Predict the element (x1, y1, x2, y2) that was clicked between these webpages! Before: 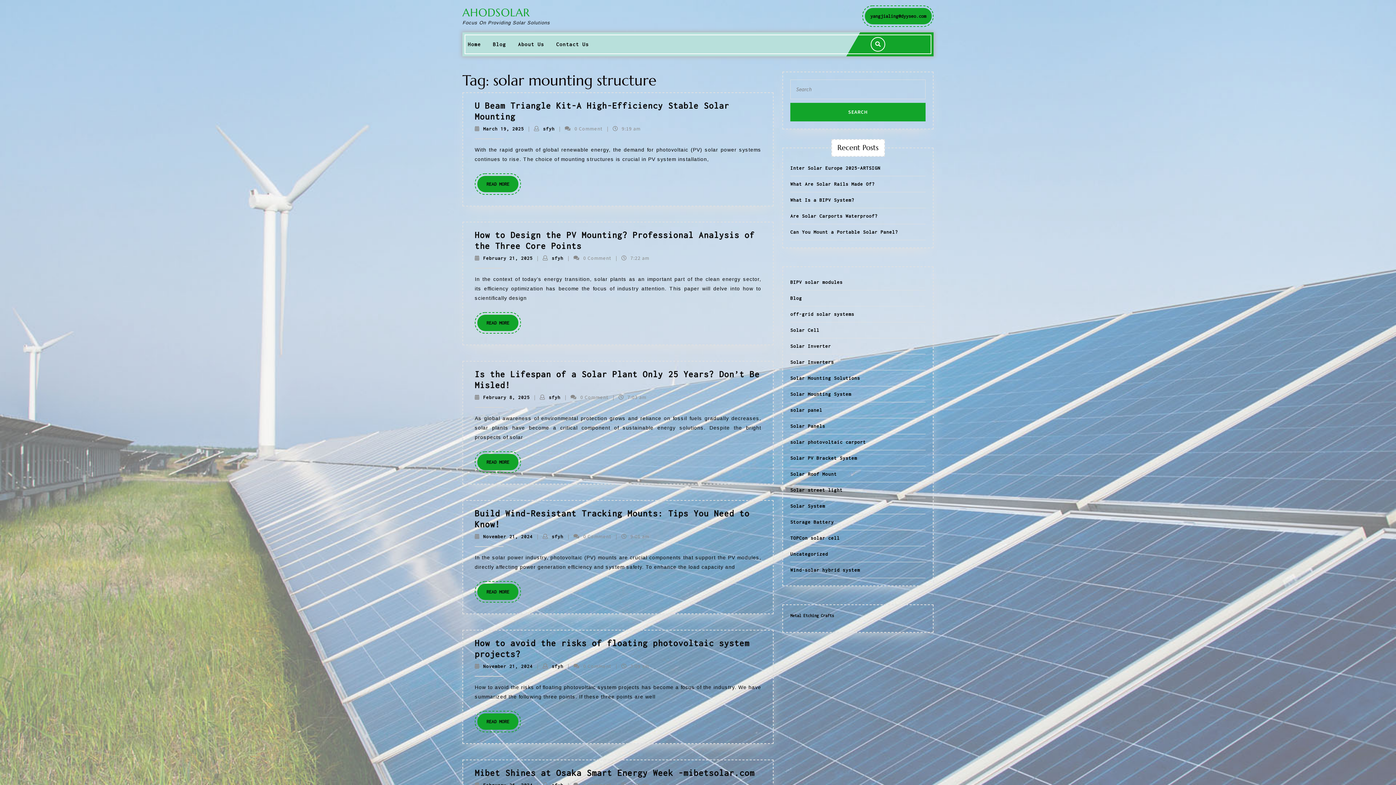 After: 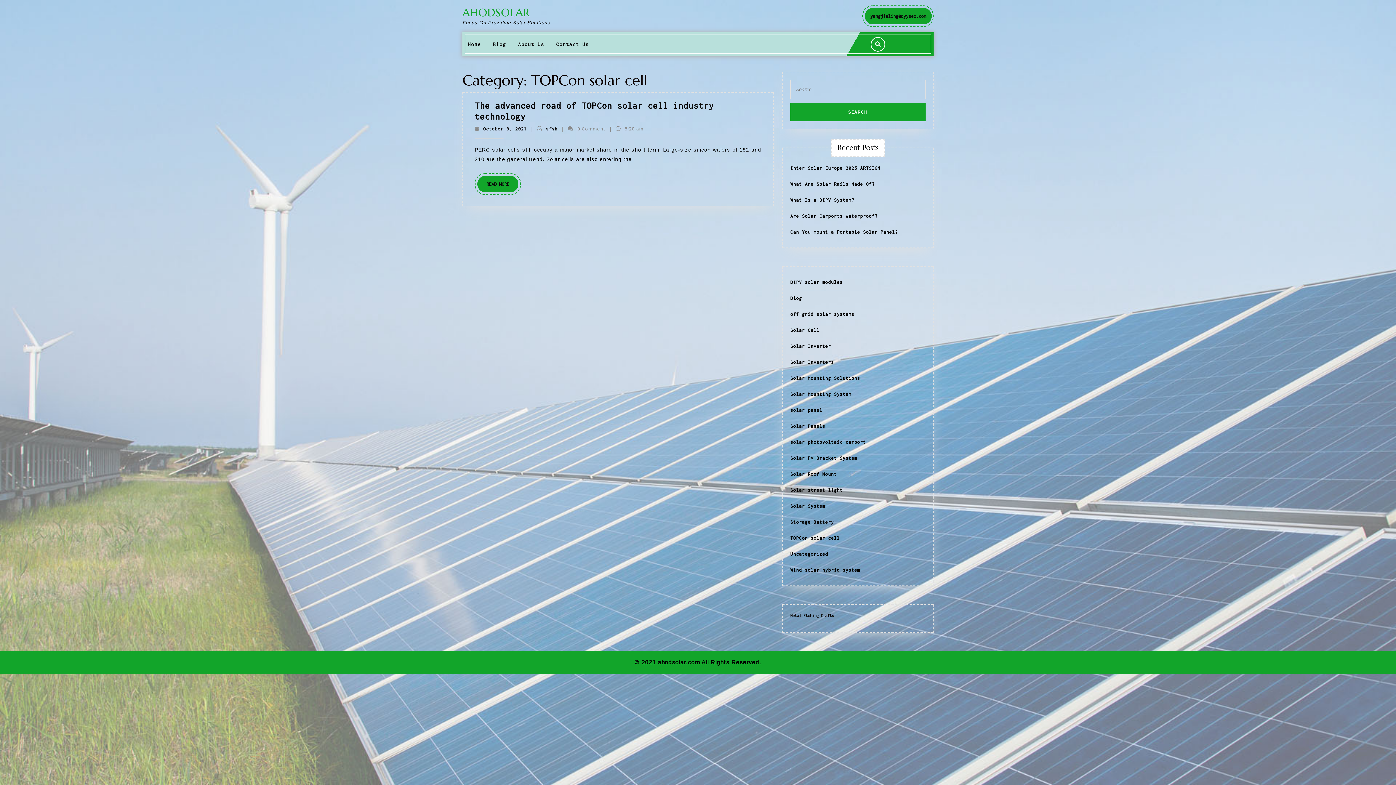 Action: bbox: (790, 535, 840, 541) label: TOPCon solar cell